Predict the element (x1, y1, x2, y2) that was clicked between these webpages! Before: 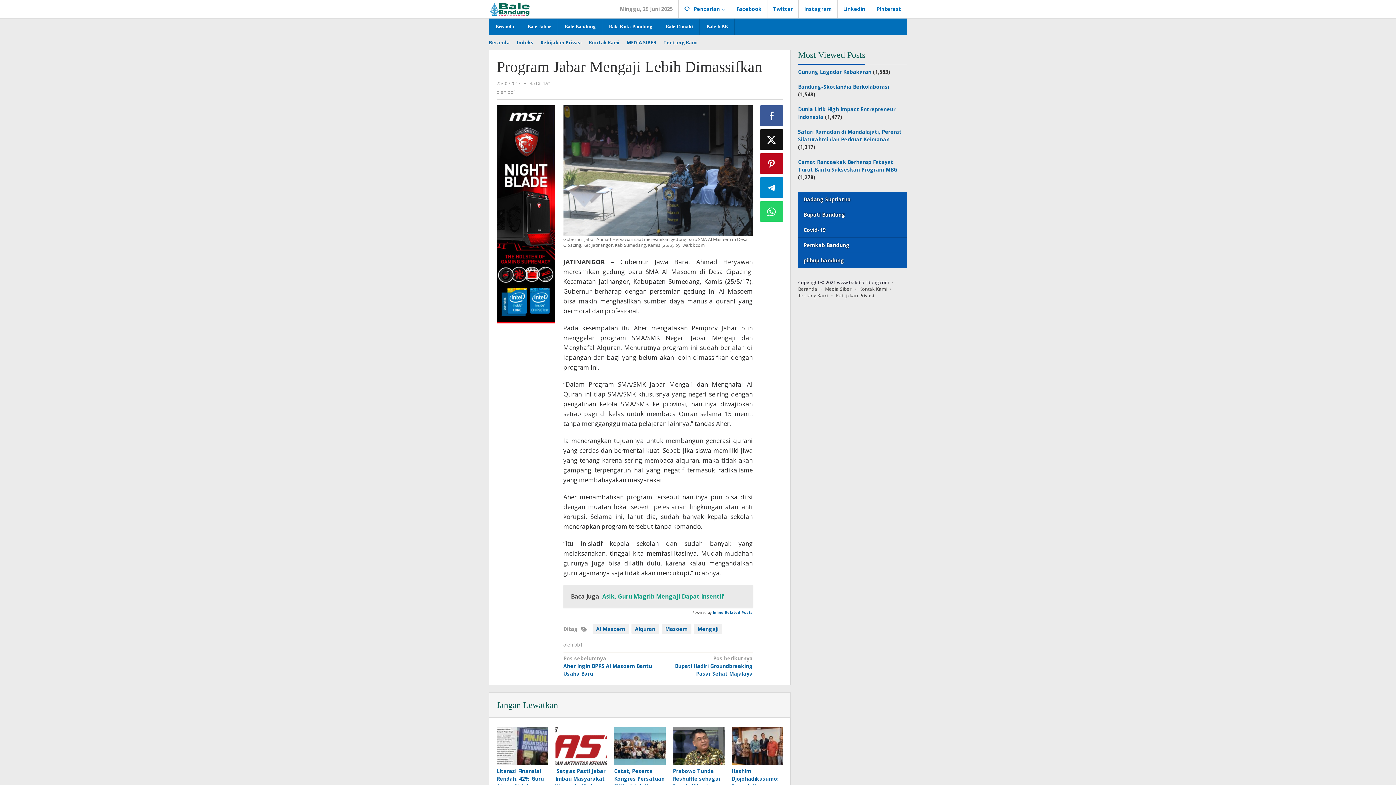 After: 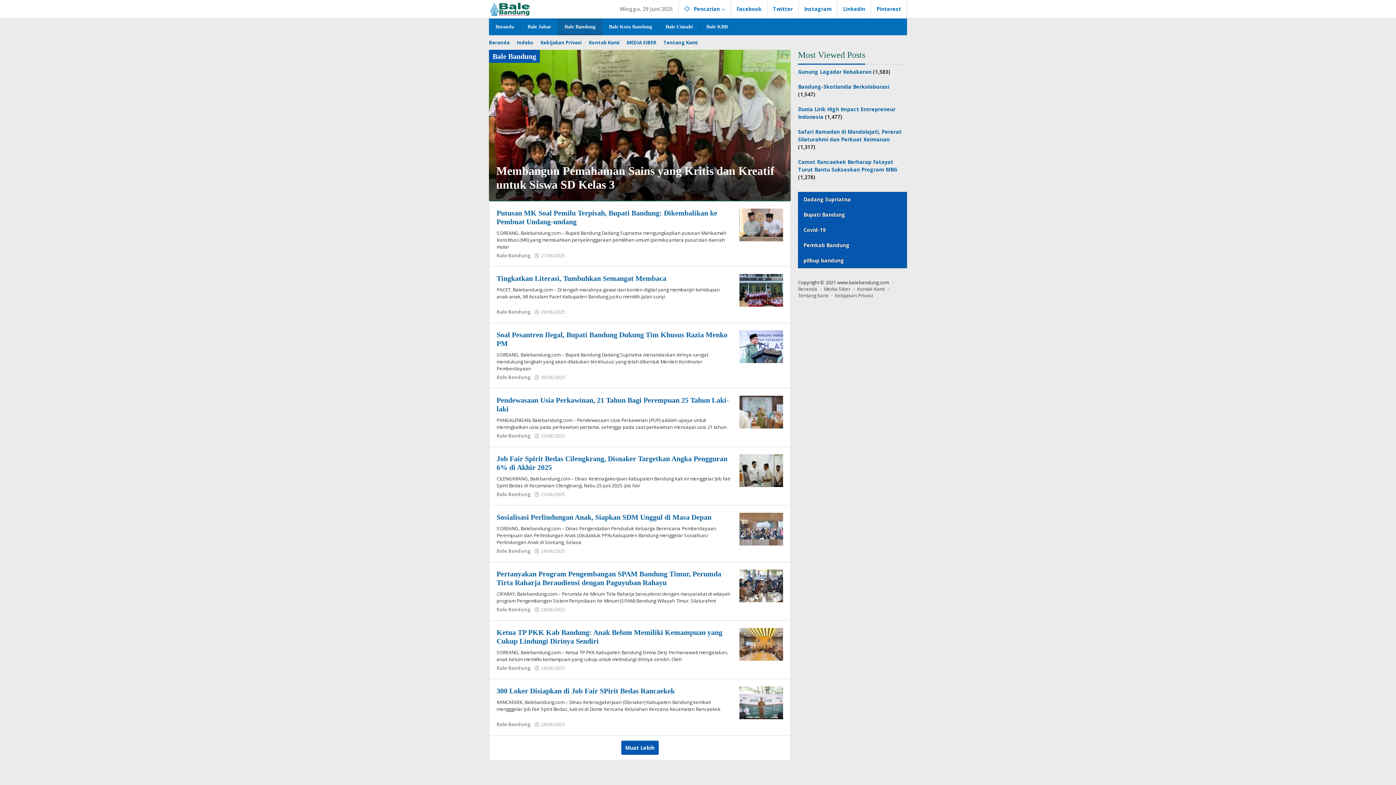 Action: bbox: (558, 18, 602, 35) label: Bale Bandung